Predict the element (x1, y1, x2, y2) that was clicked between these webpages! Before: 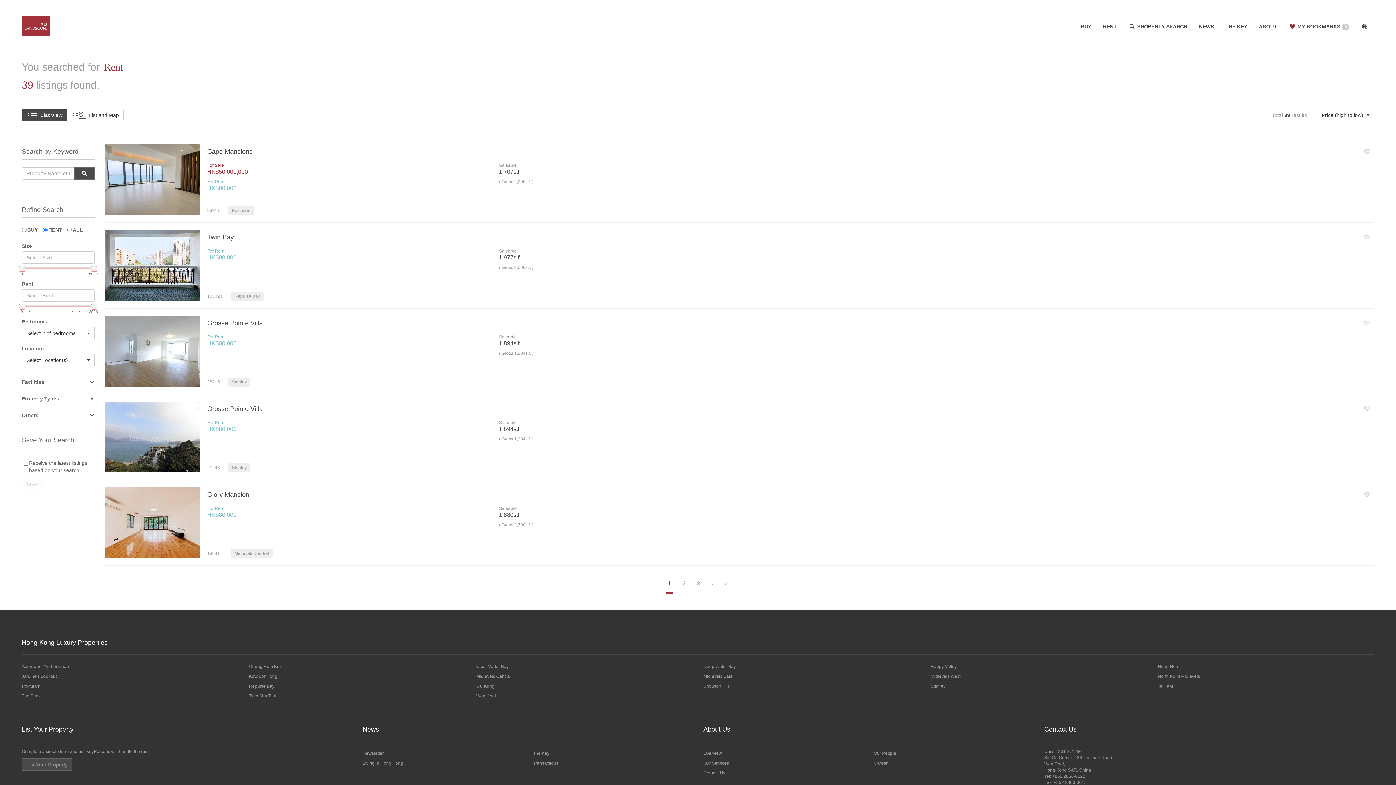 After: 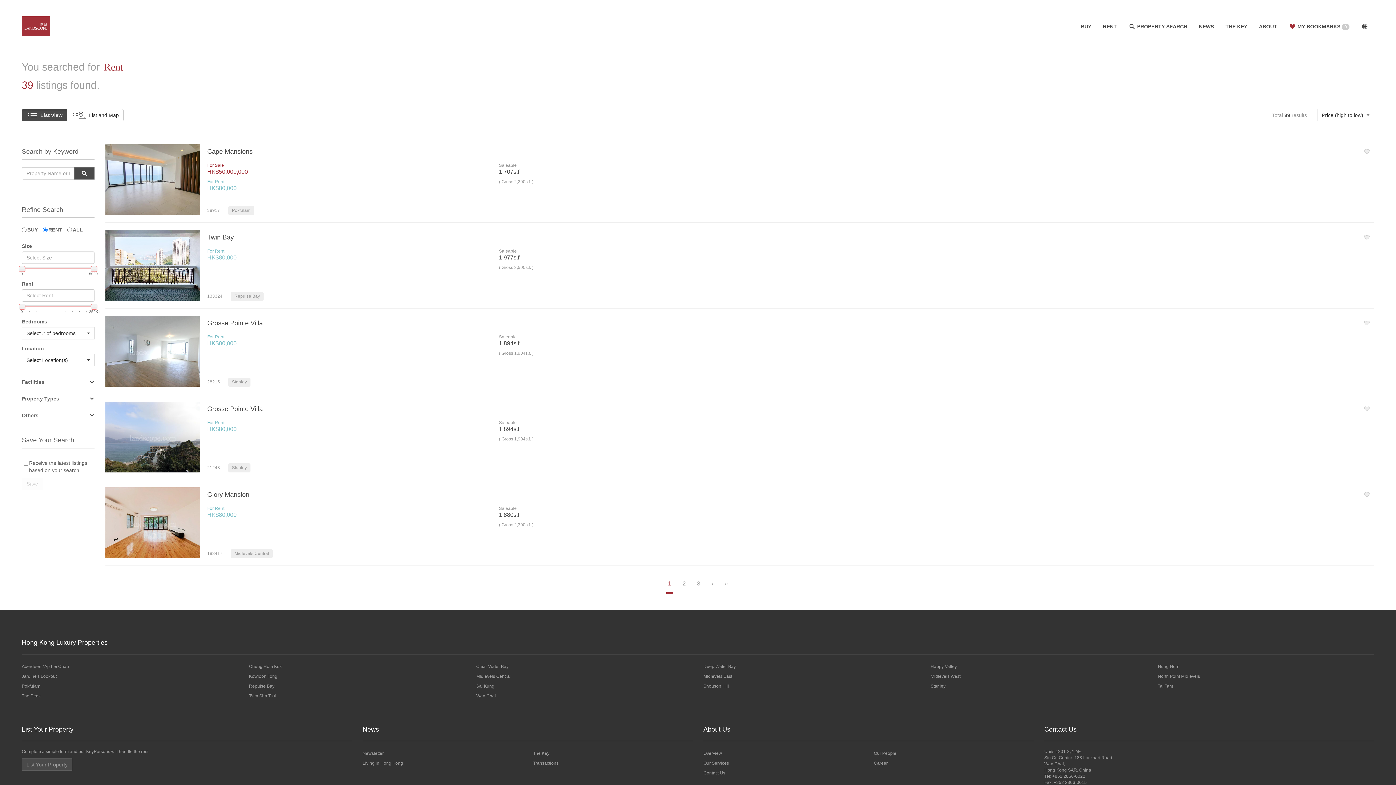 Action: label: Twin Bay bbox: (207, 233, 233, 241)